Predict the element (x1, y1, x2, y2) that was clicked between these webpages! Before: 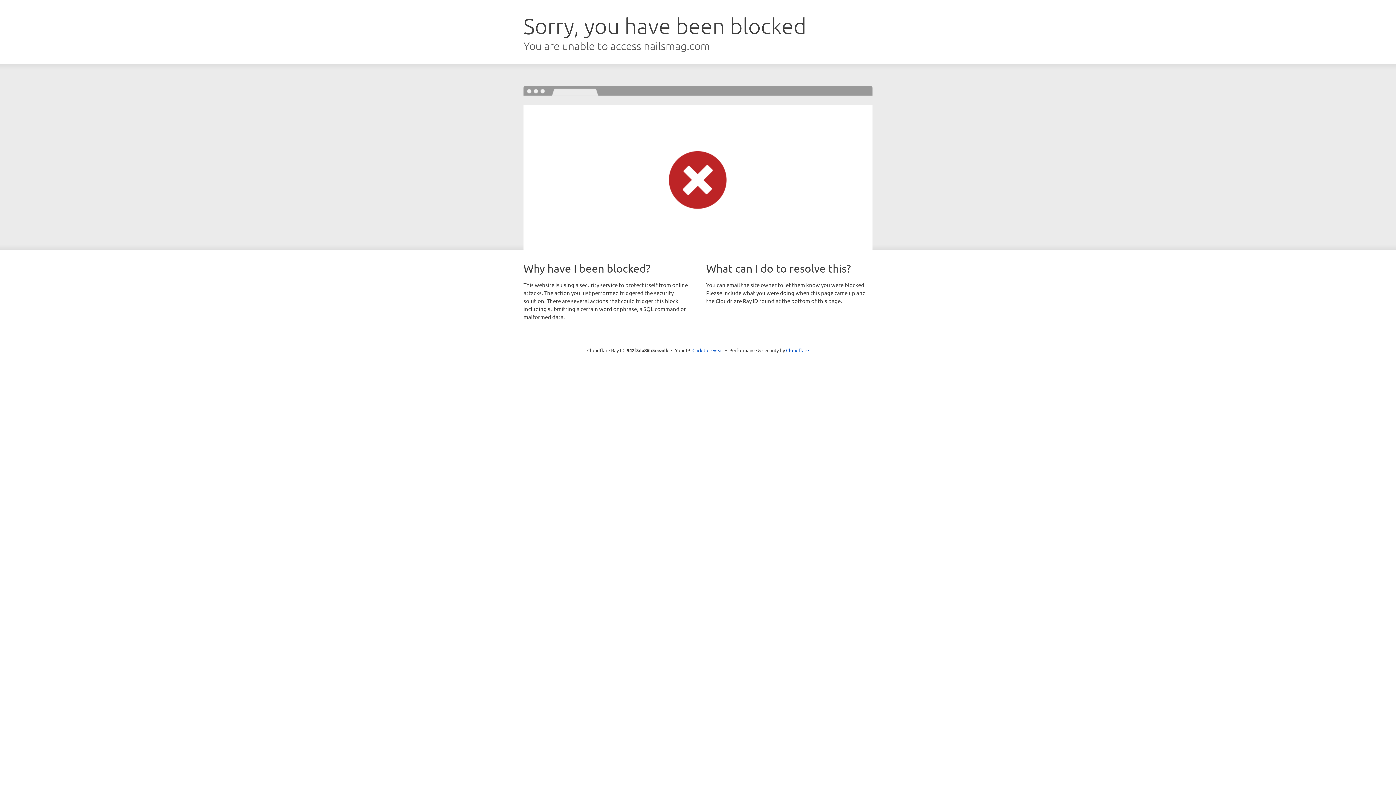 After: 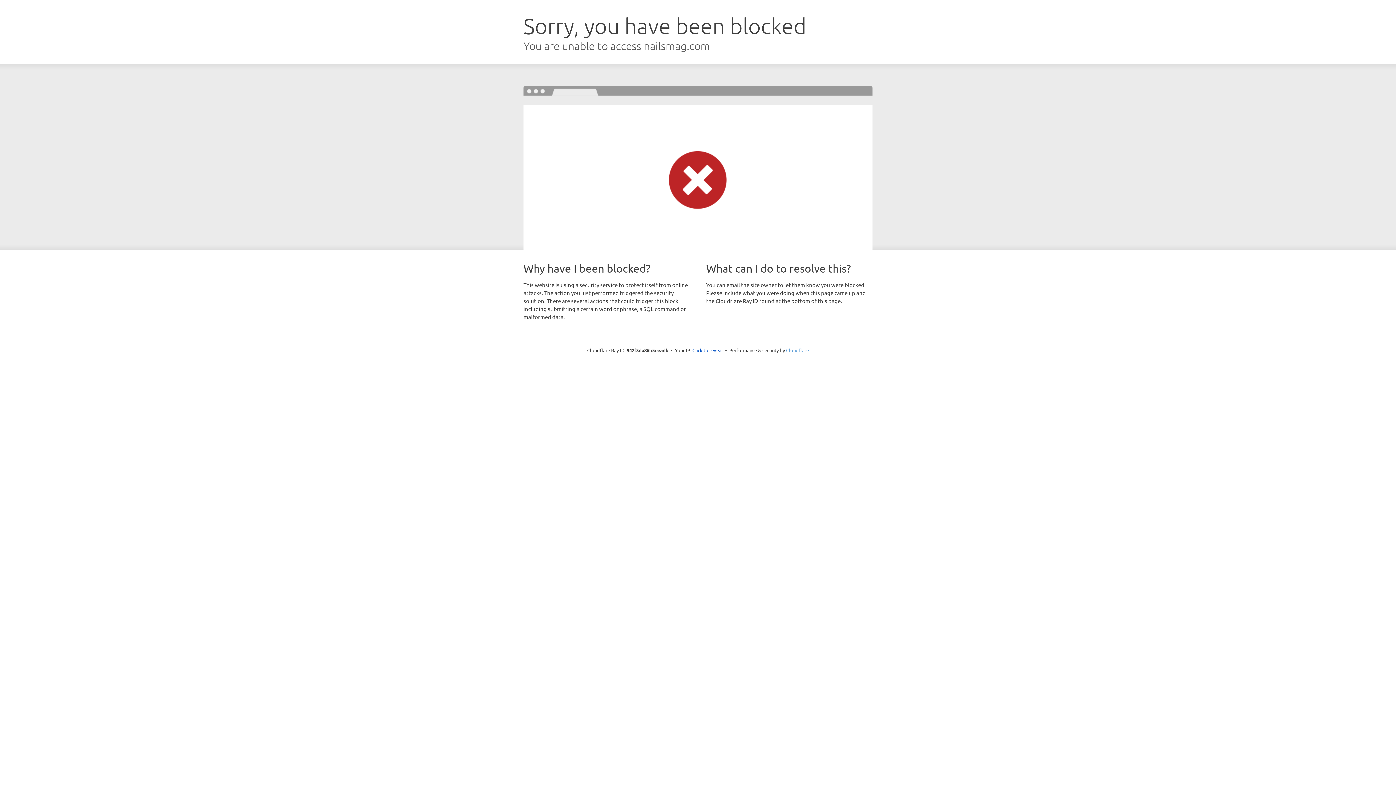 Action: bbox: (786, 347, 809, 353) label: Cloudflare